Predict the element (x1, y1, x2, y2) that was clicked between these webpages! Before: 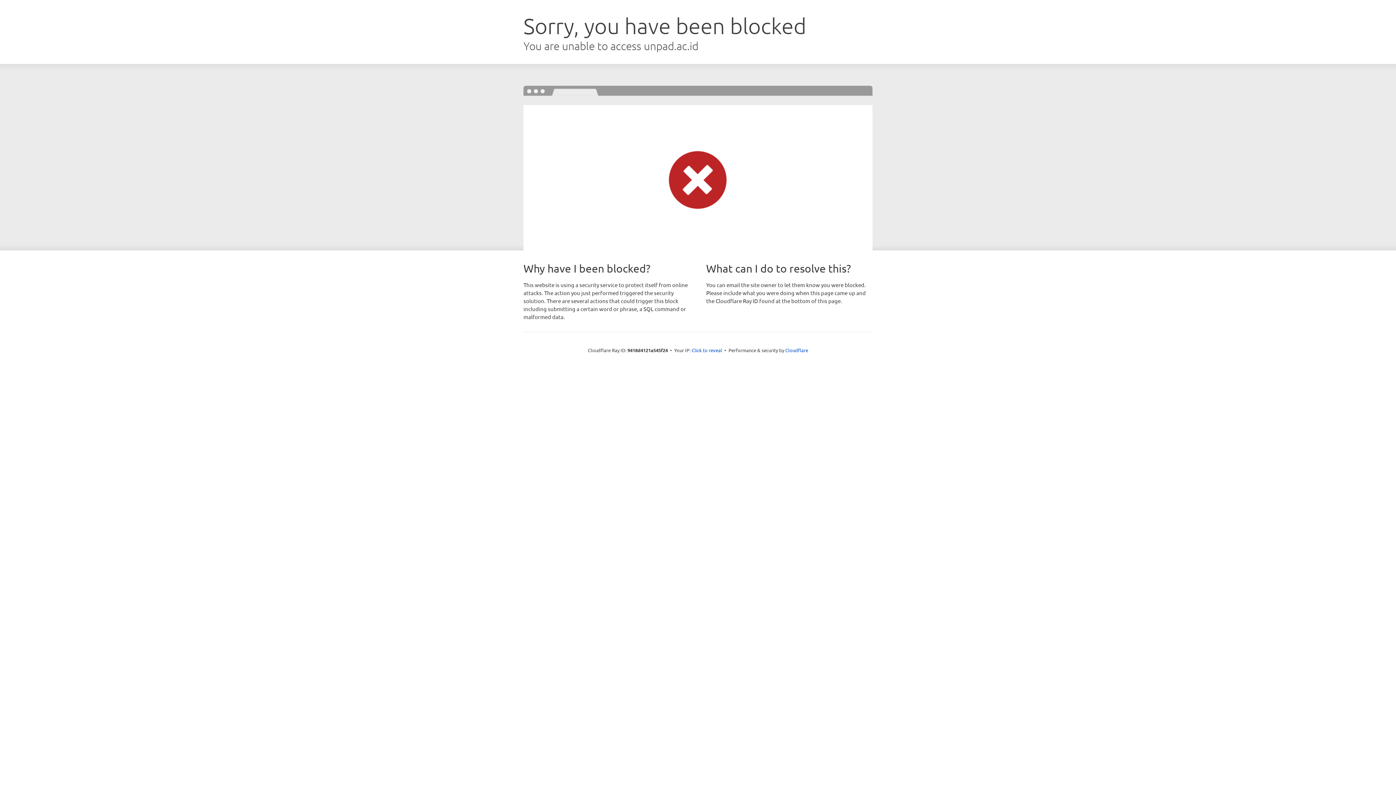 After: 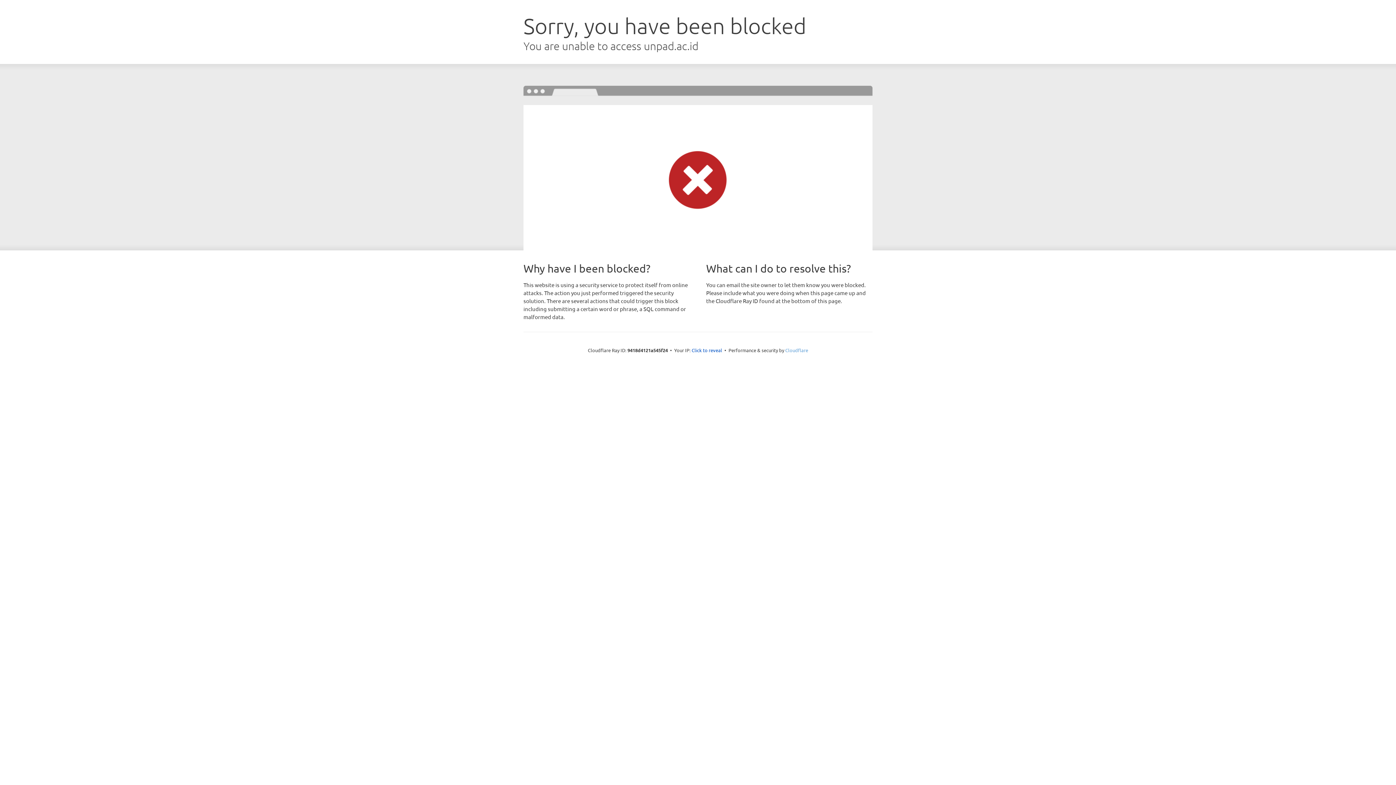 Action: label: Cloudflare bbox: (785, 347, 808, 353)